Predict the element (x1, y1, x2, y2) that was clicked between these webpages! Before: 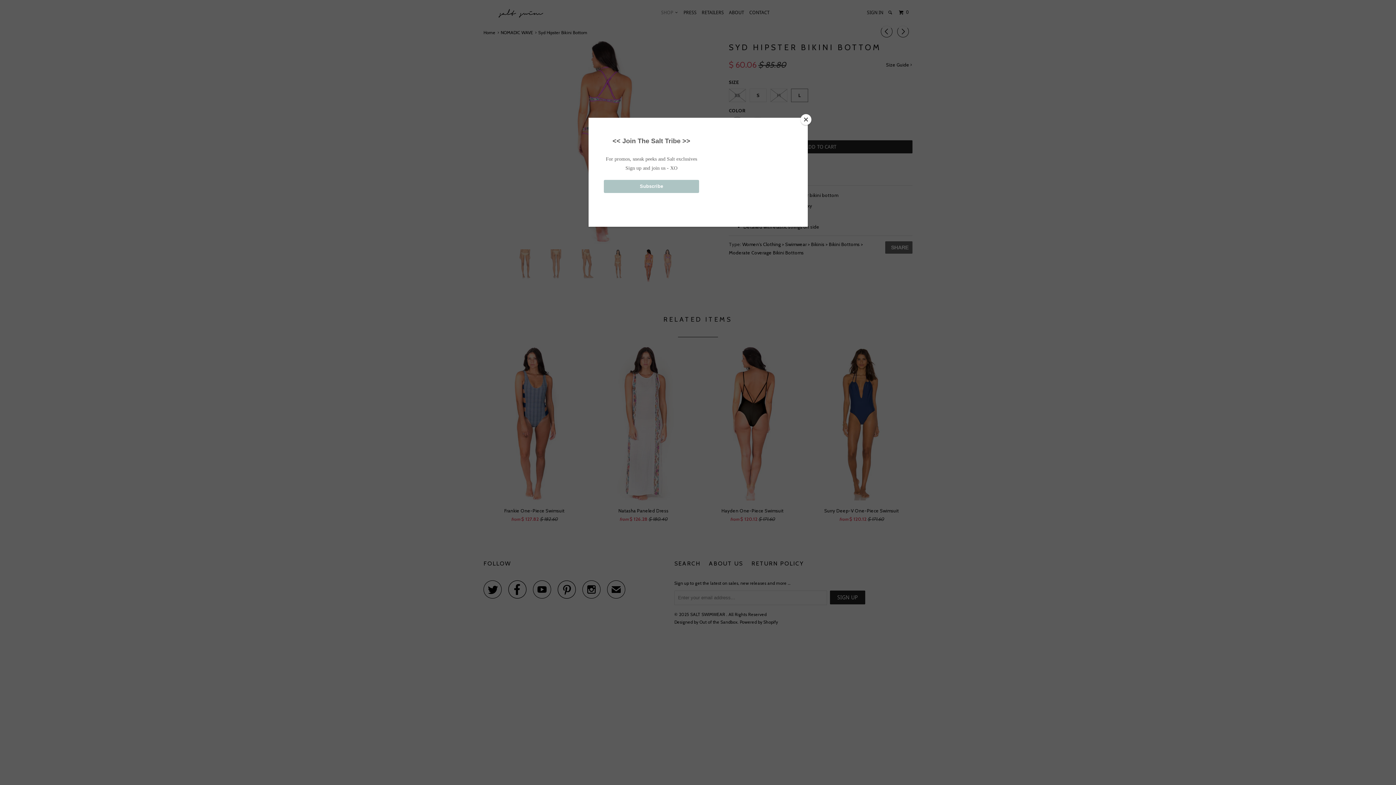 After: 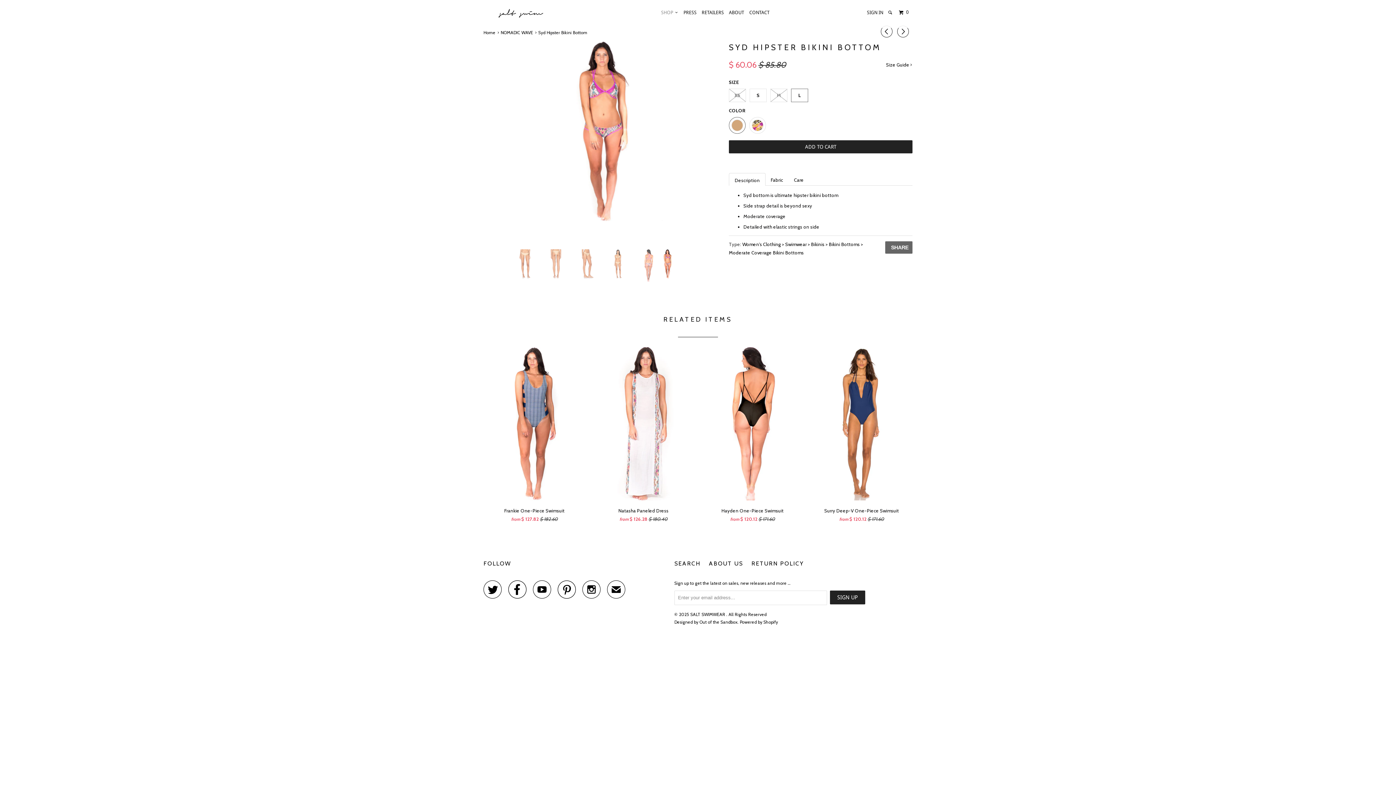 Action: bbox: (800, 114, 811, 125) label: Close